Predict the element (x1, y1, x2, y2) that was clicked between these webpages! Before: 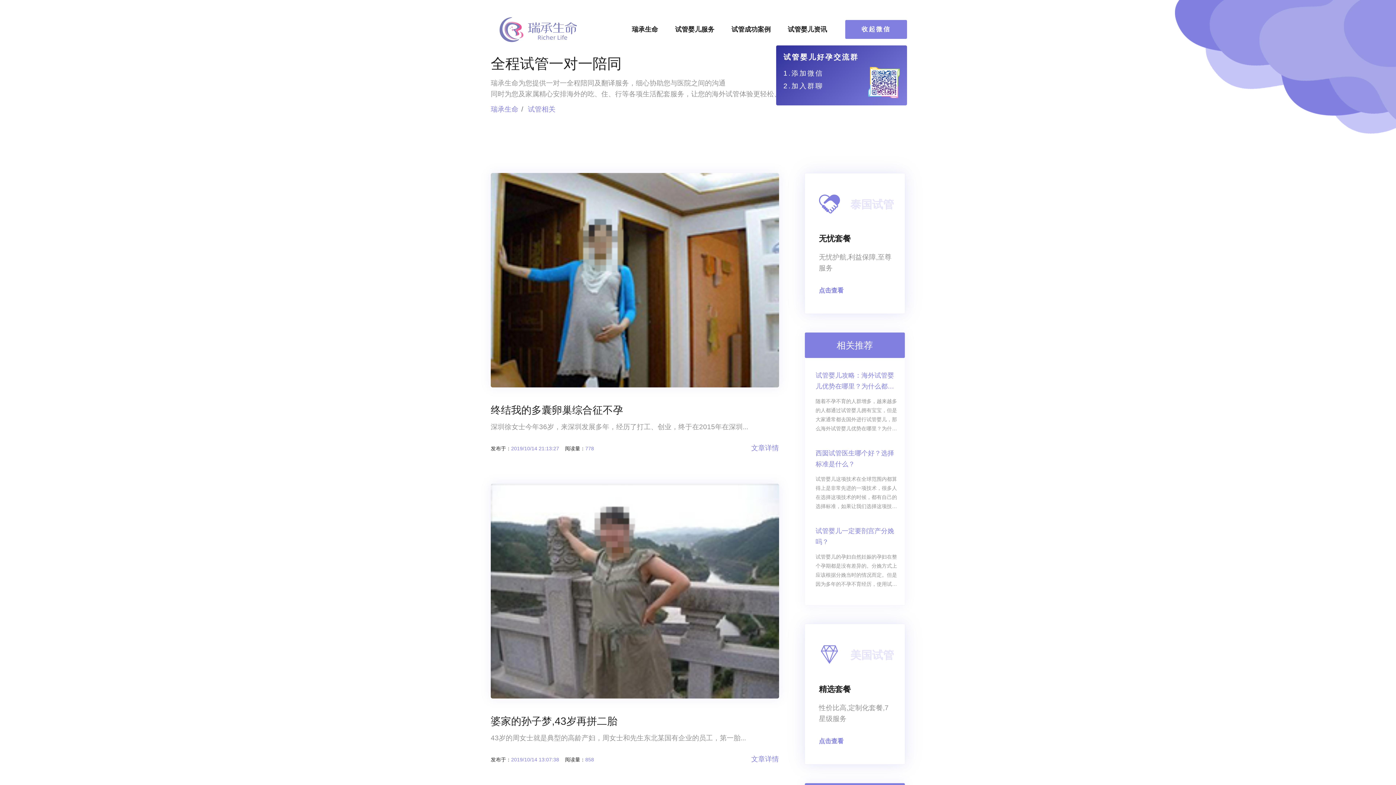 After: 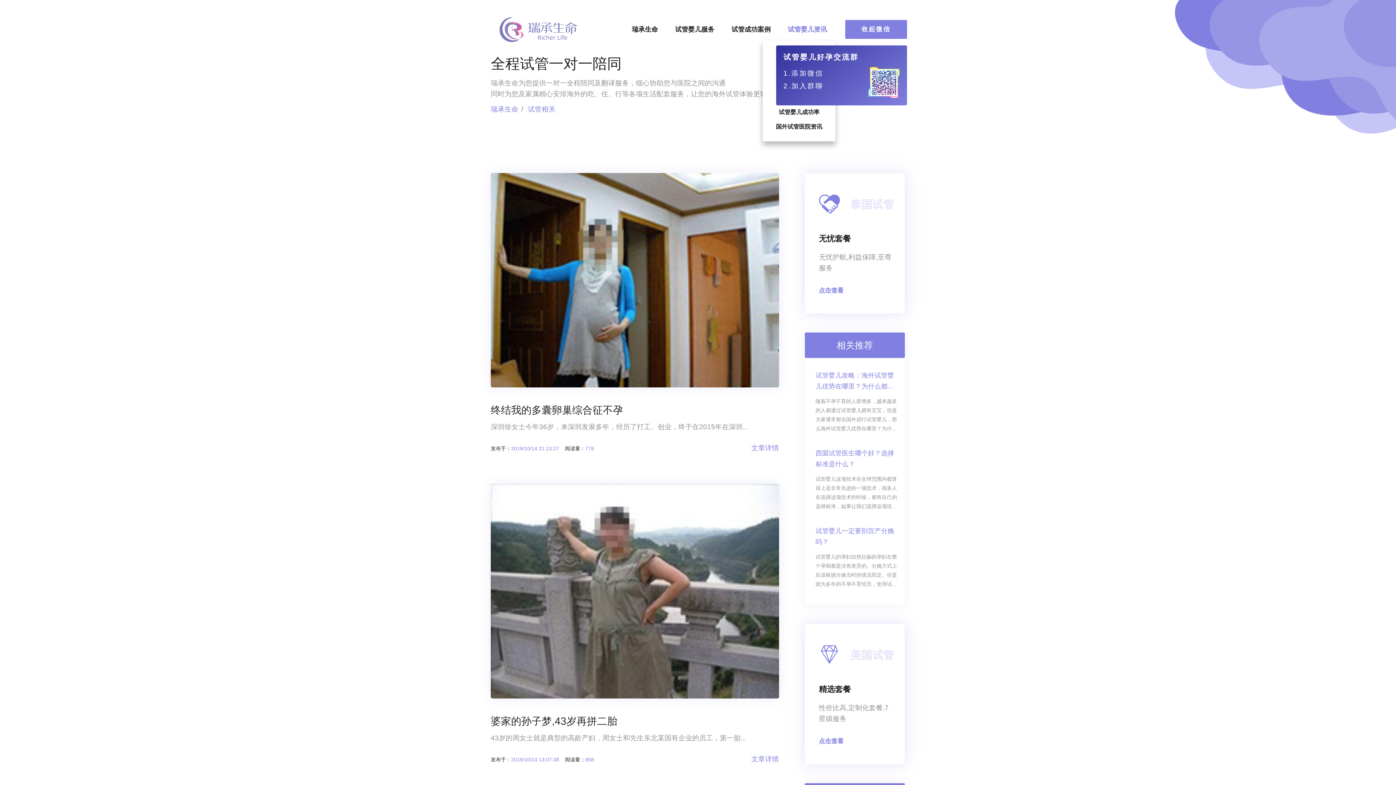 Action: label: 试管婴儿资讯 bbox: (788, 24, 827, 34)